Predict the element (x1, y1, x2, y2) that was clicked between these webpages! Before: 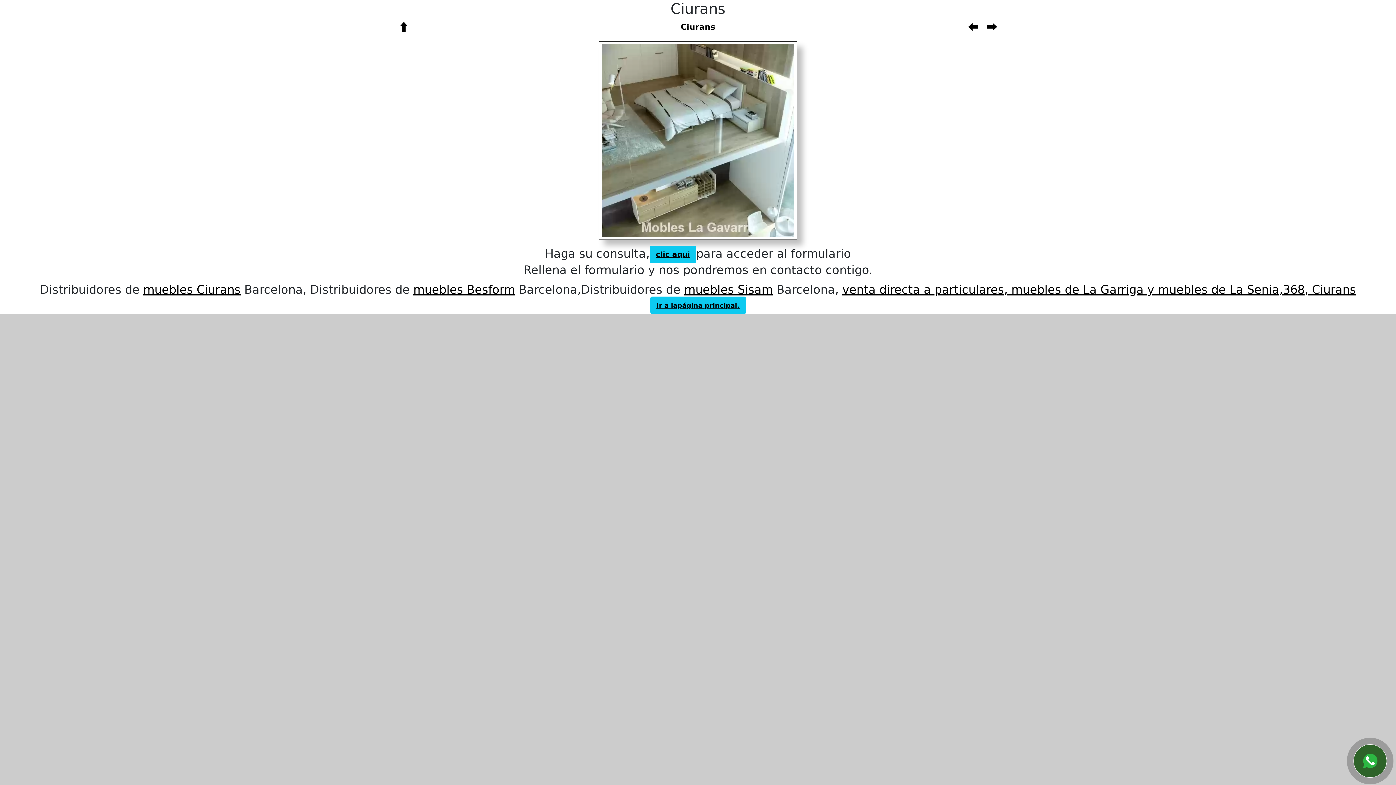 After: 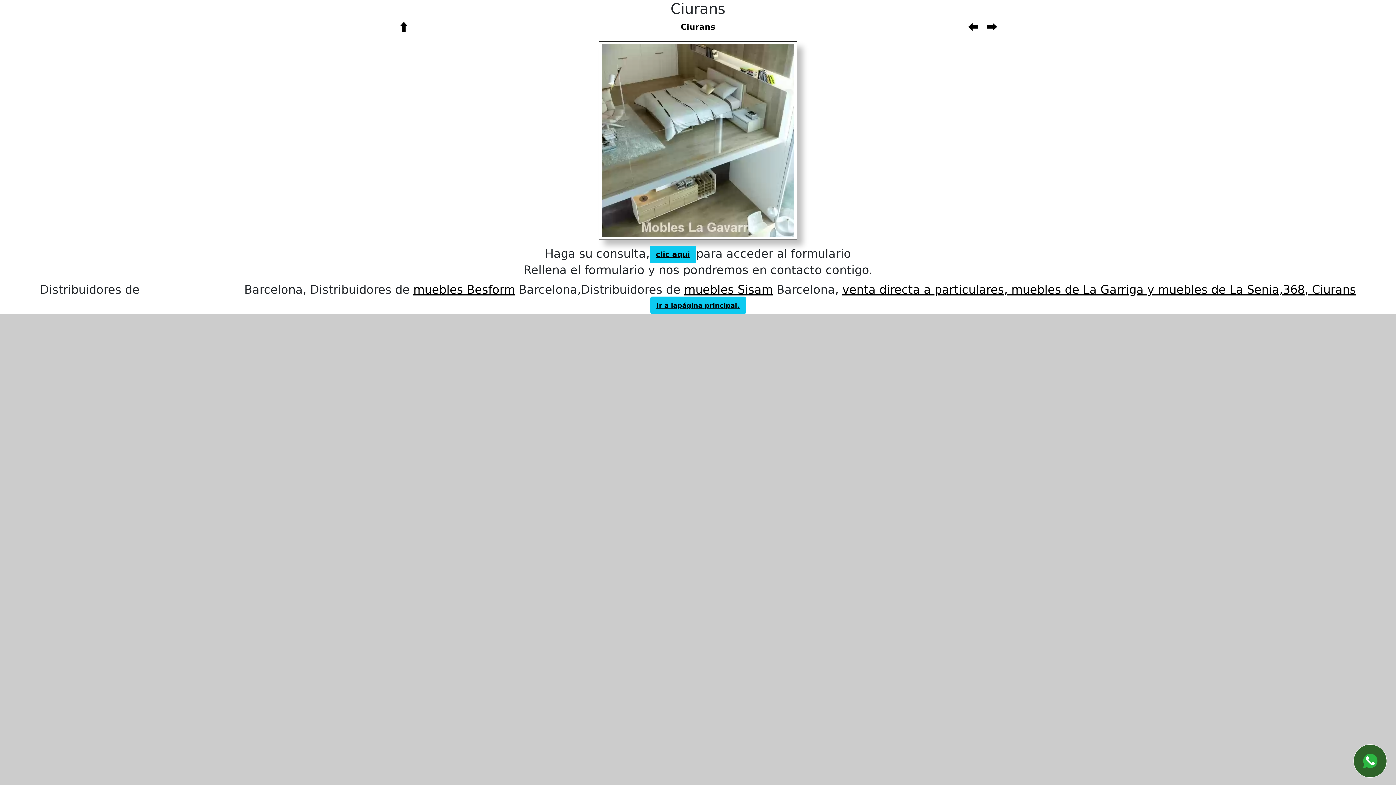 Action: label: muebles Ciurans bbox: (143, 282, 240, 296)